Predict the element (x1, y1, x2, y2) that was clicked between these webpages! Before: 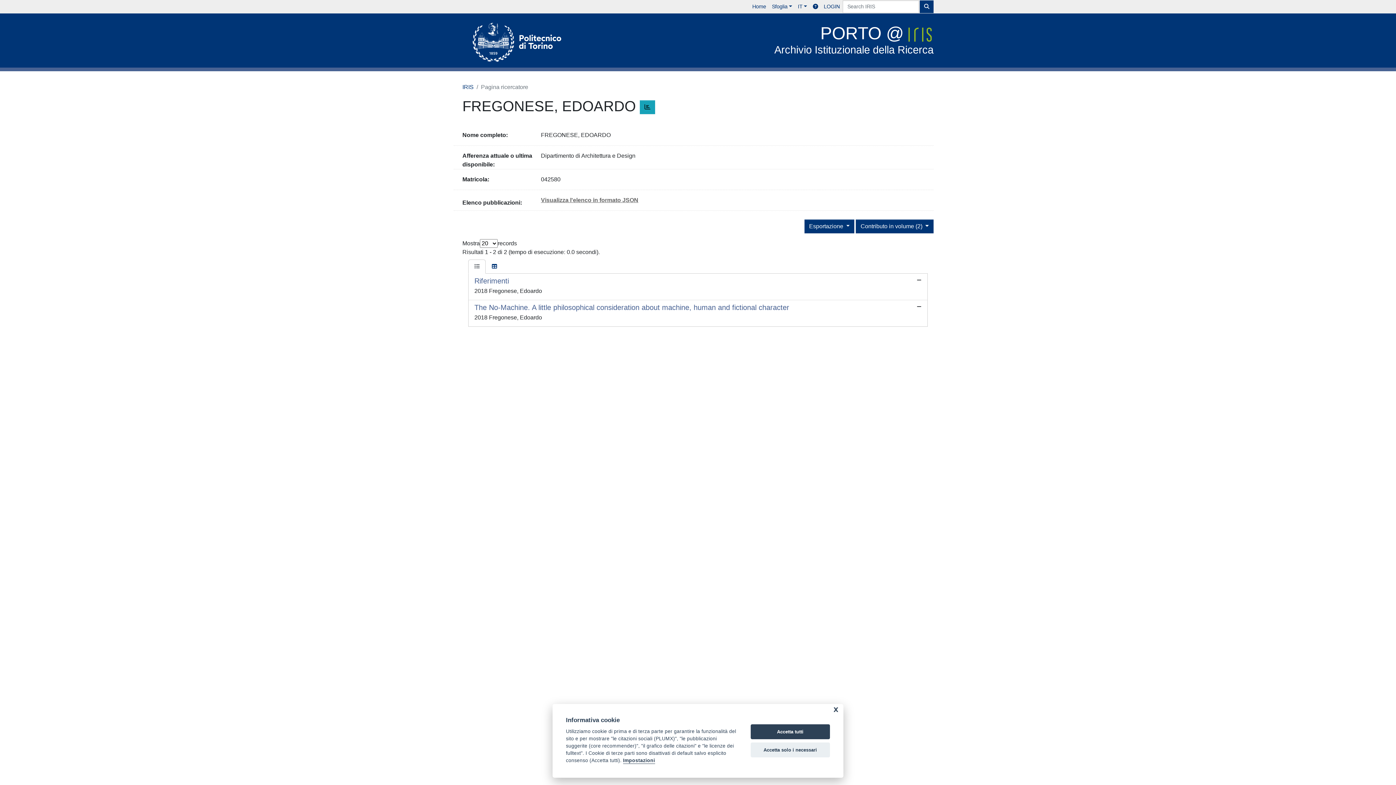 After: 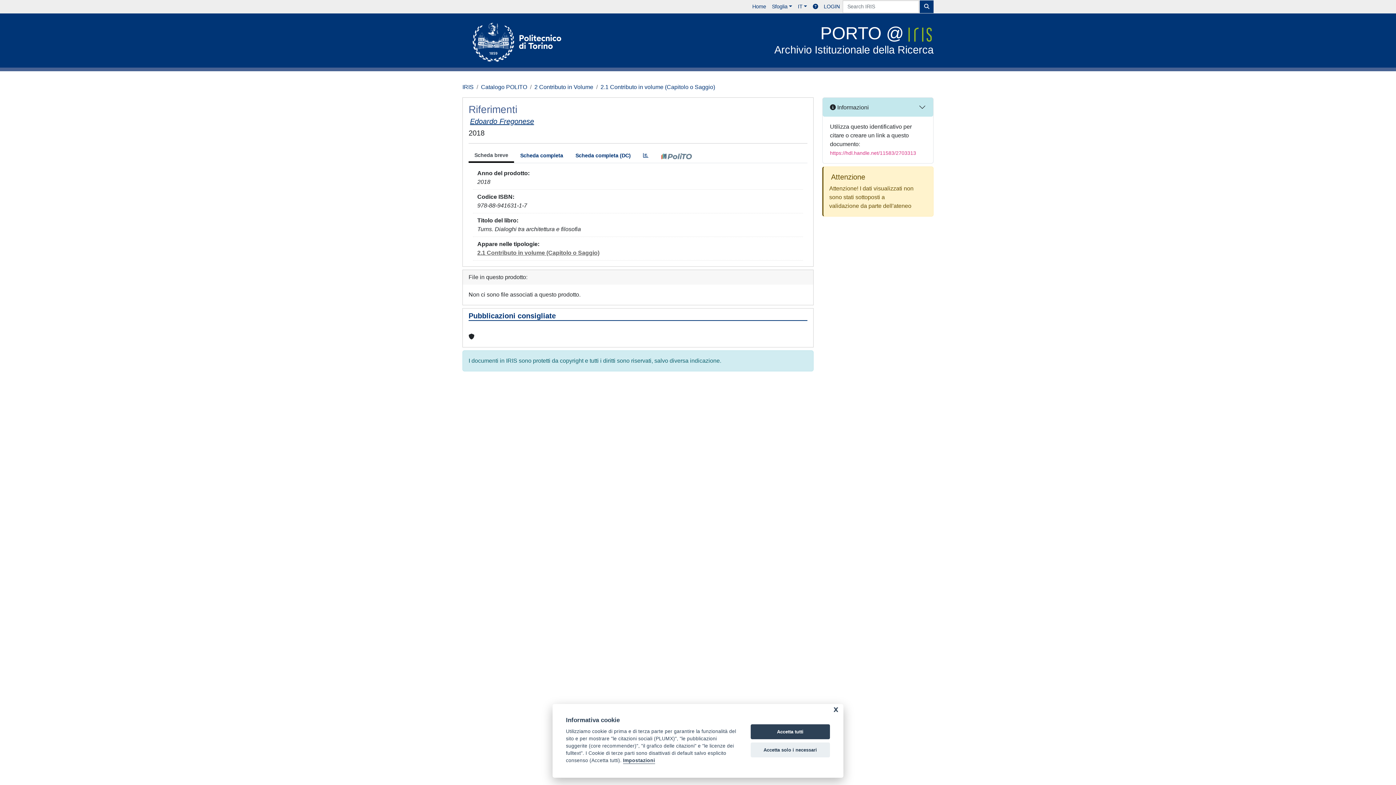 Action: label: Riferimenti

2018 Fregonese, Edoardo bbox: (468, 273, 927, 300)